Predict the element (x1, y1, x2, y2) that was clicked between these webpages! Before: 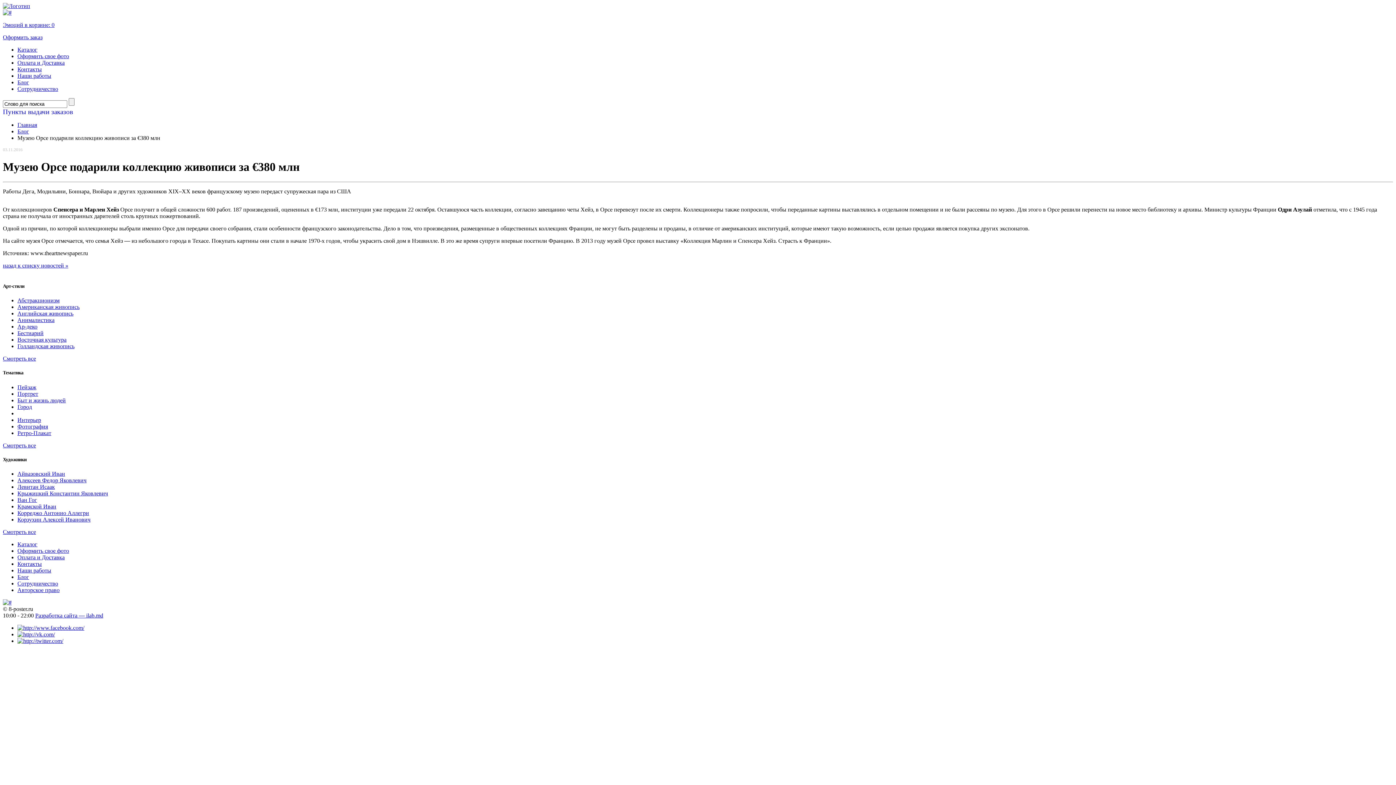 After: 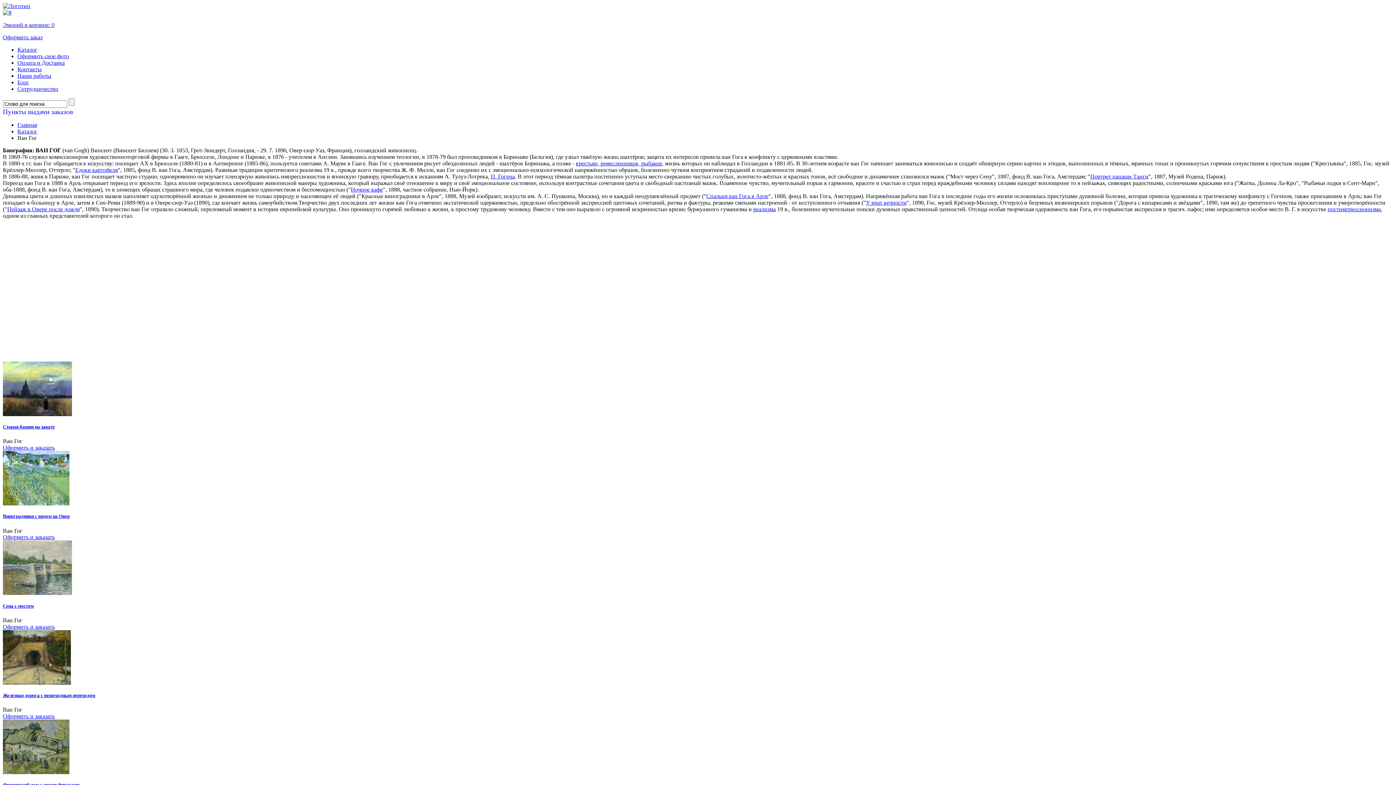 Action: bbox: (17, 497, 37, 503) label: Ван Гог